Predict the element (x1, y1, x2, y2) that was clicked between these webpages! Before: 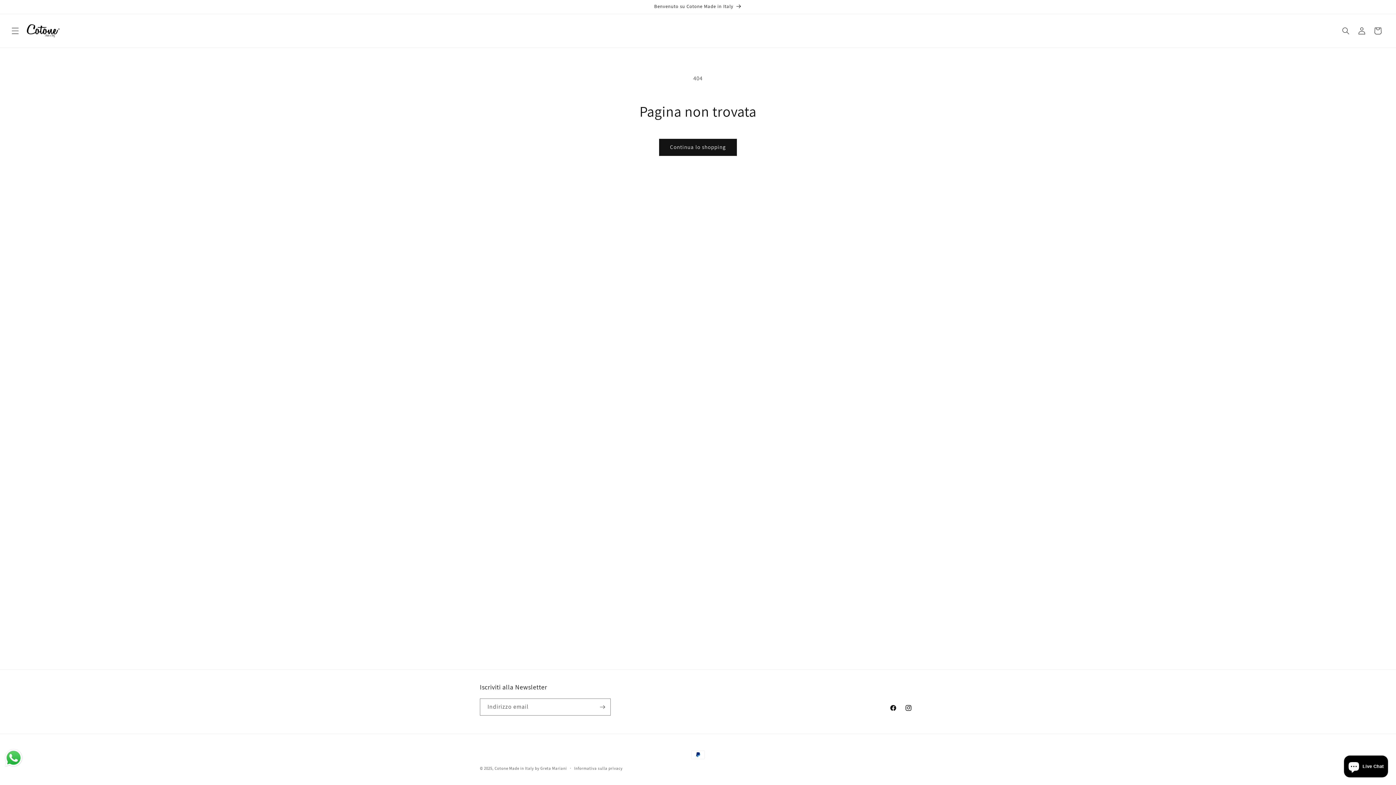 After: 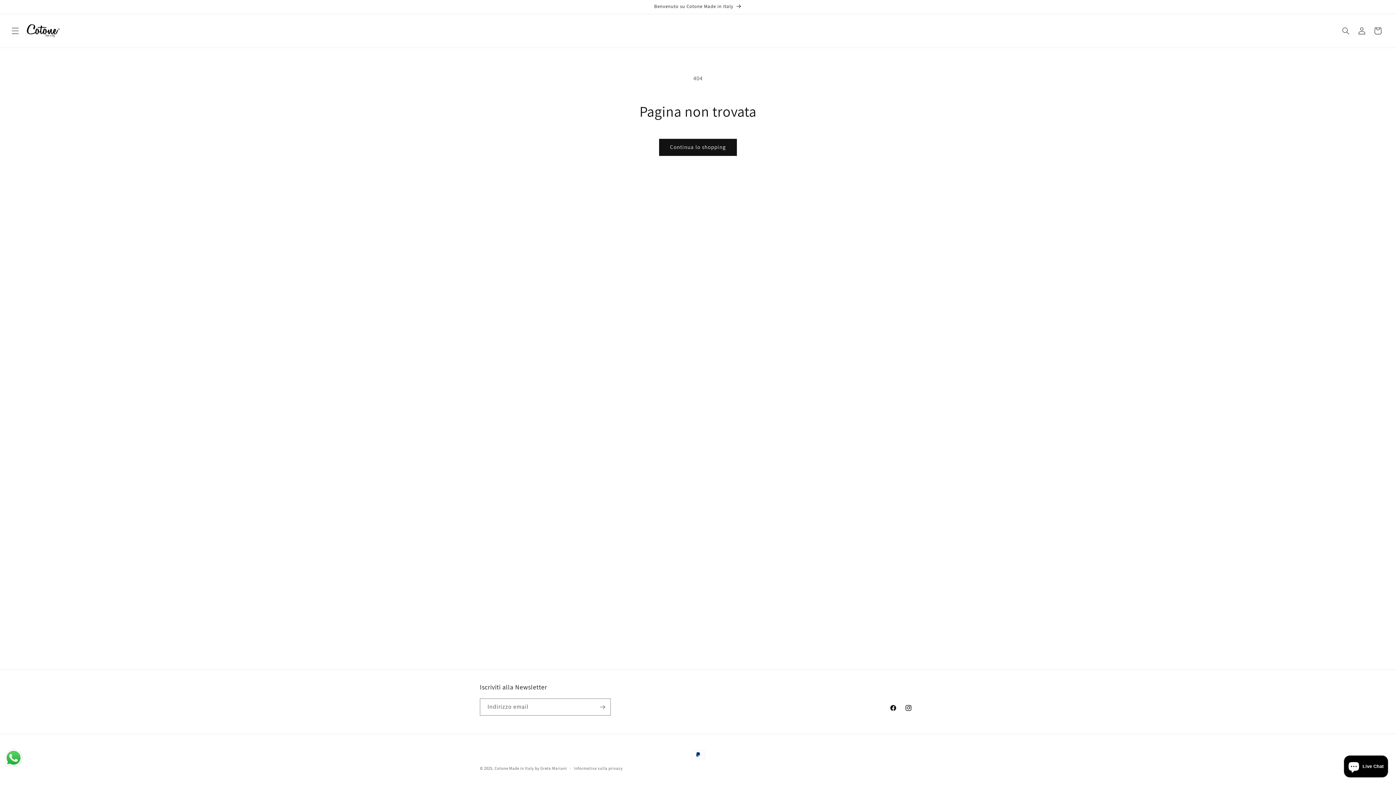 Action: label: Send a message via WhatsApp bbox: (3, 748, 23, 768)